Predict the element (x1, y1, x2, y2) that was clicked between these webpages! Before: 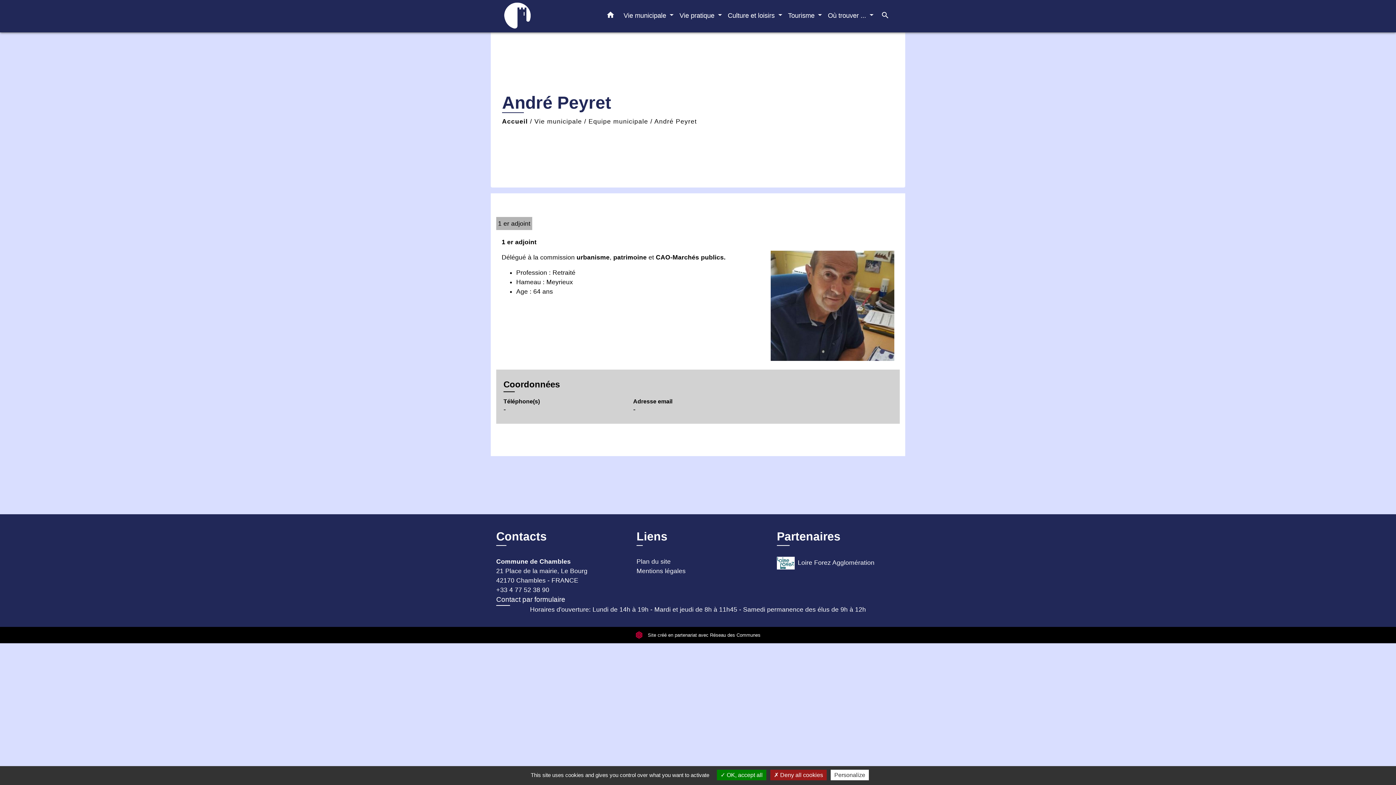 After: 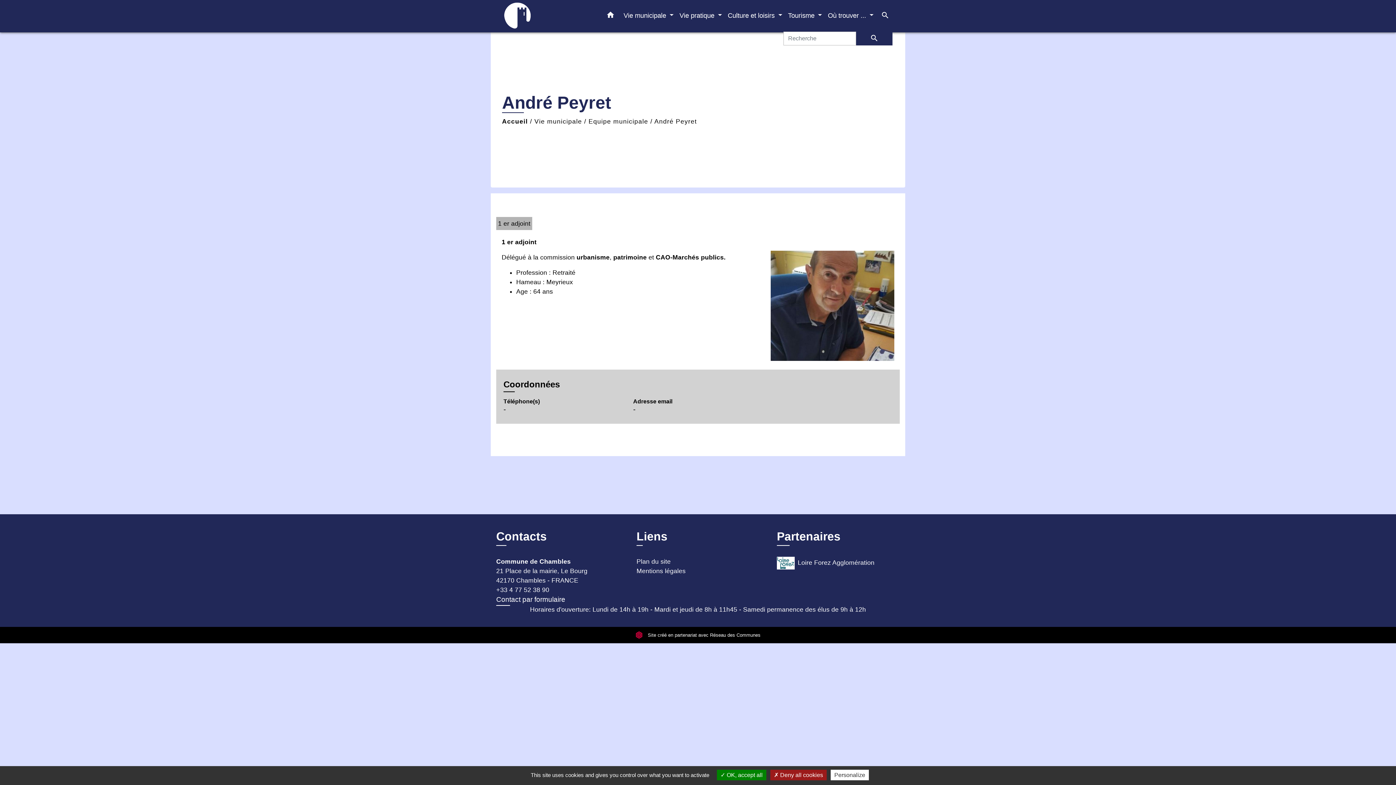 Action: bbox: (876, 7, 894, 21) label: search